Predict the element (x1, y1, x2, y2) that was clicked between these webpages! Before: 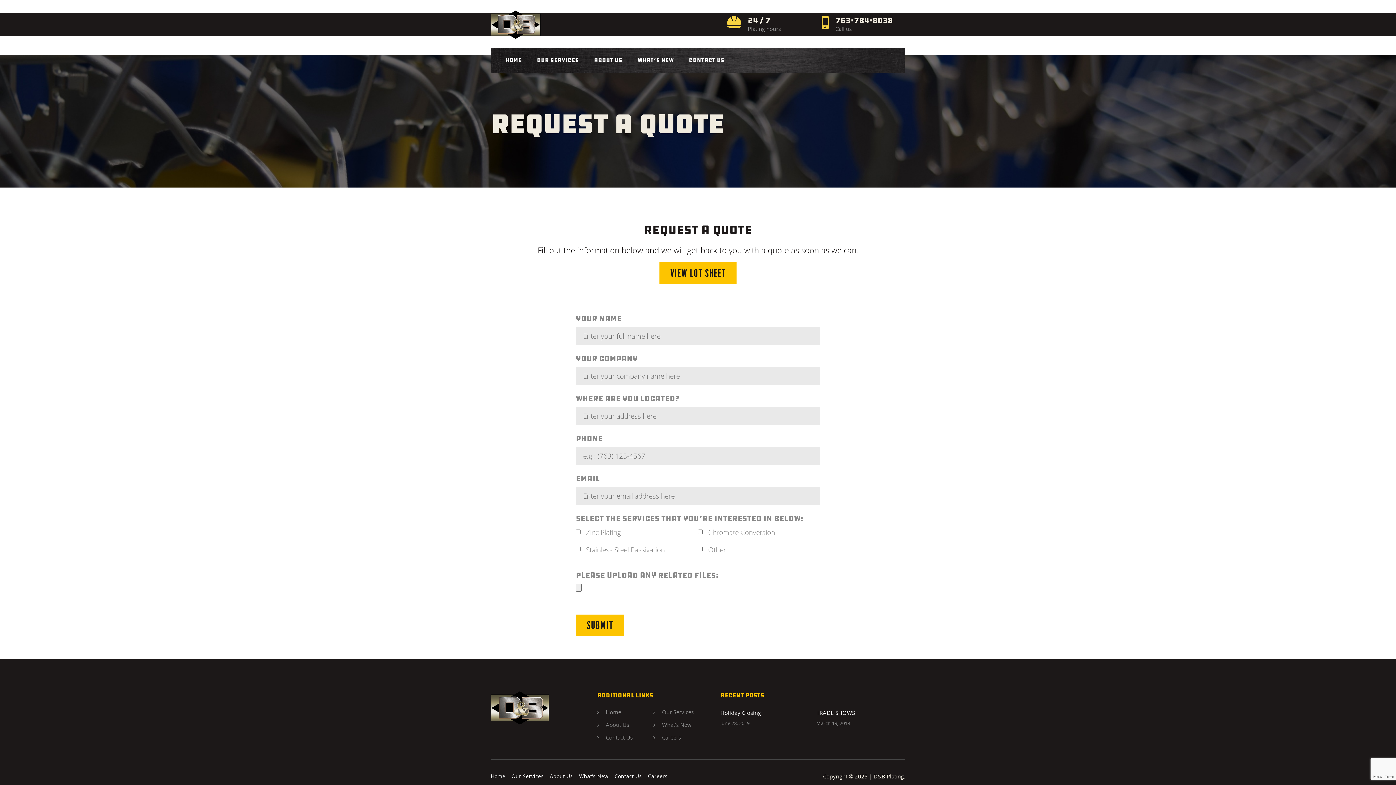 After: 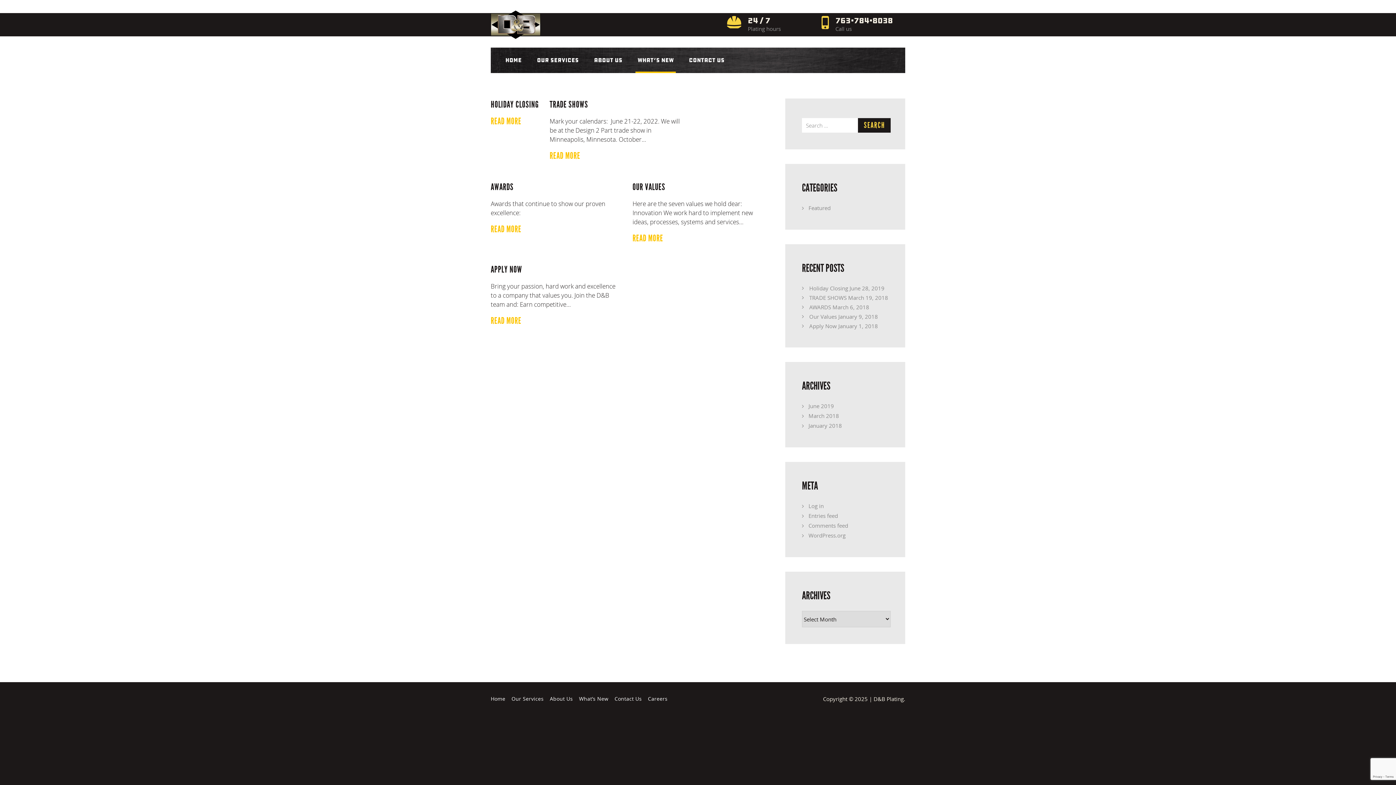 Action: label: What’s New bbox: (579, 773, 608, 780)